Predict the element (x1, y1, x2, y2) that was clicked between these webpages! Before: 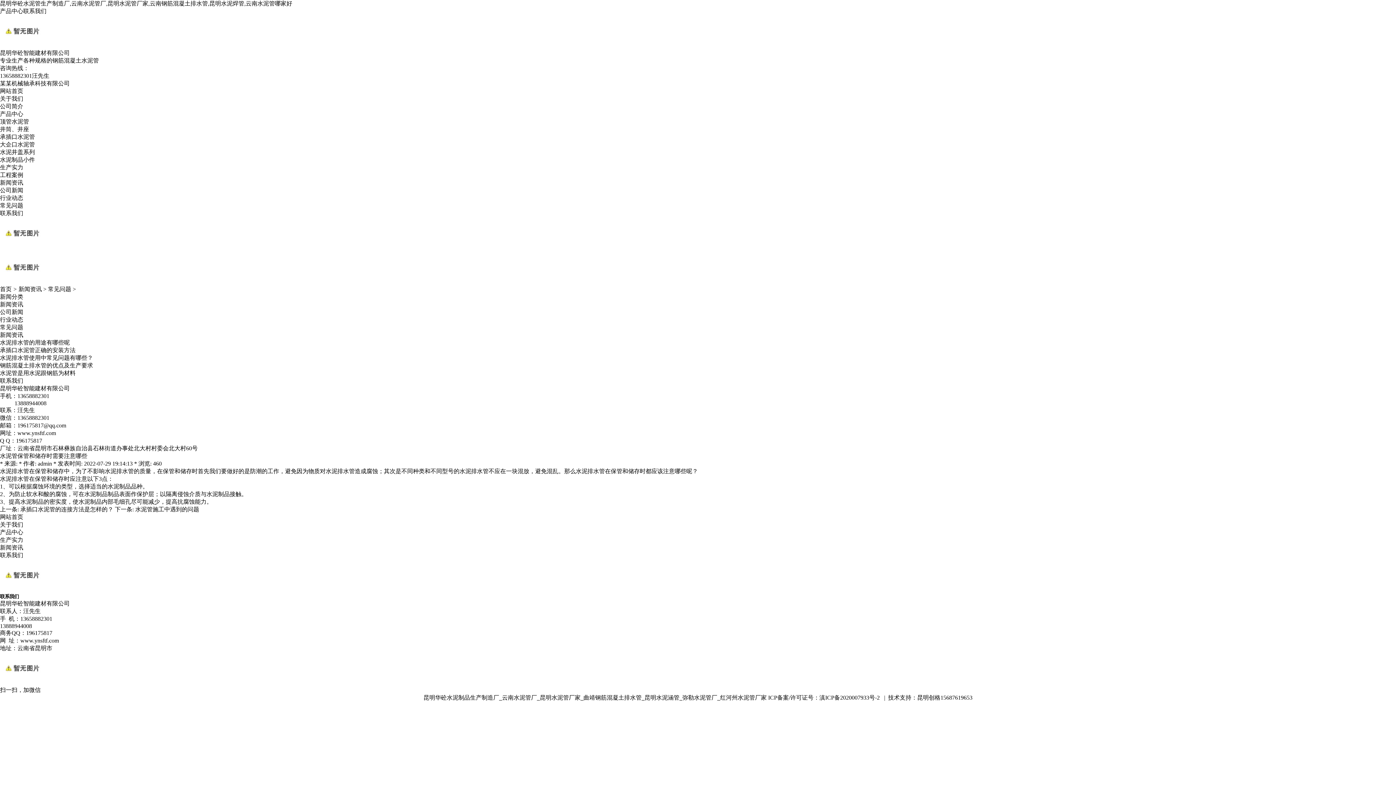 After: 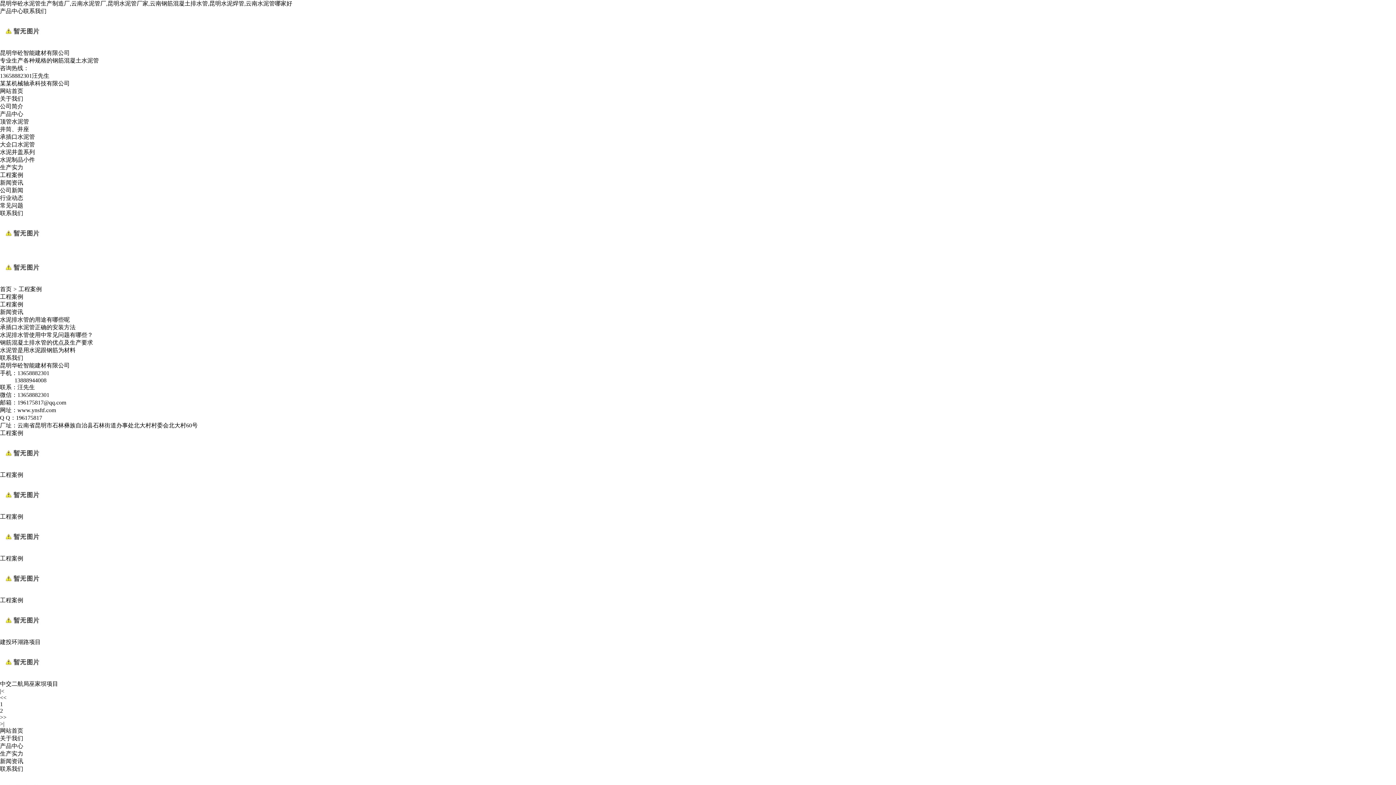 Action: bbox: (0, 172, 23, 178) label: 工程案例